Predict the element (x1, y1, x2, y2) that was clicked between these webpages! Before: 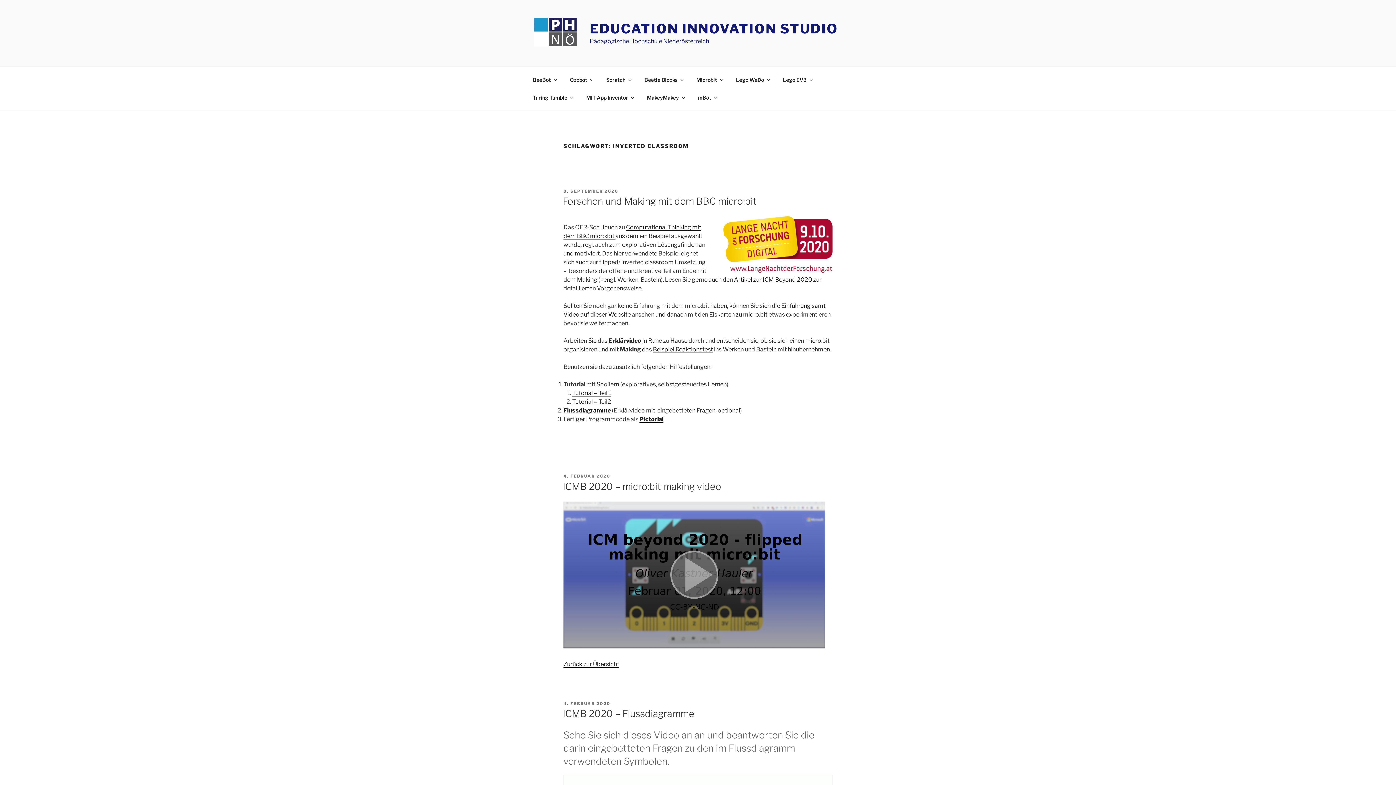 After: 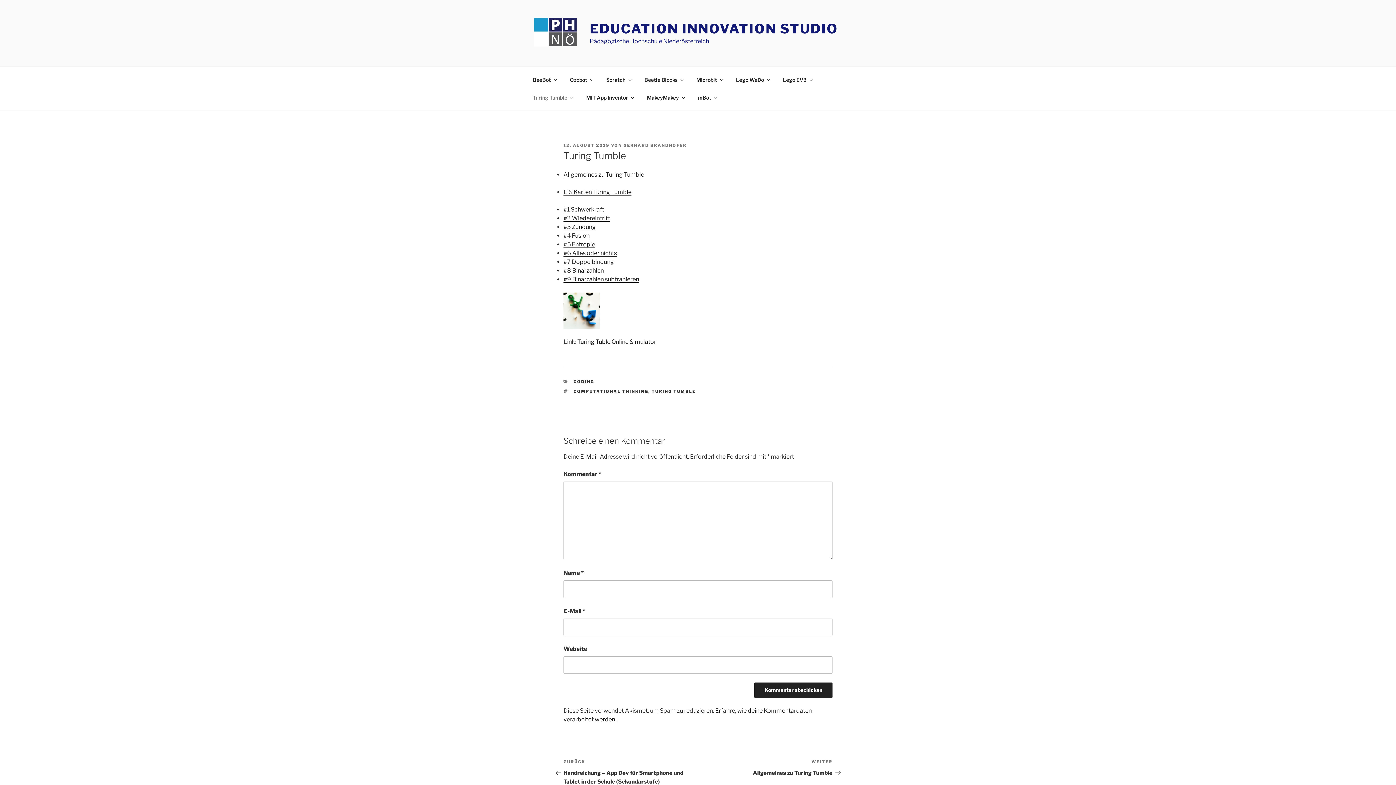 Action: bbox: (526, 88, 578, 106) label: Turing Tumble